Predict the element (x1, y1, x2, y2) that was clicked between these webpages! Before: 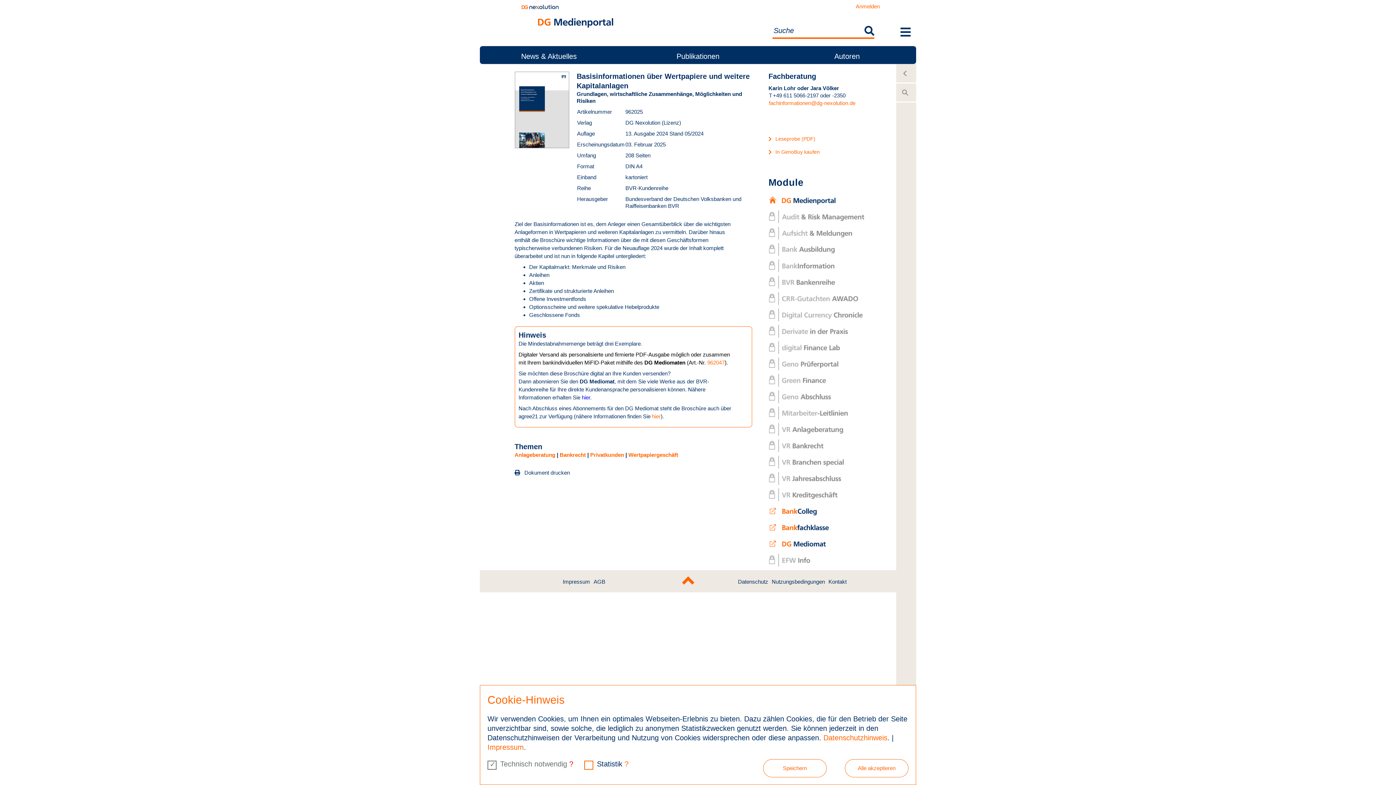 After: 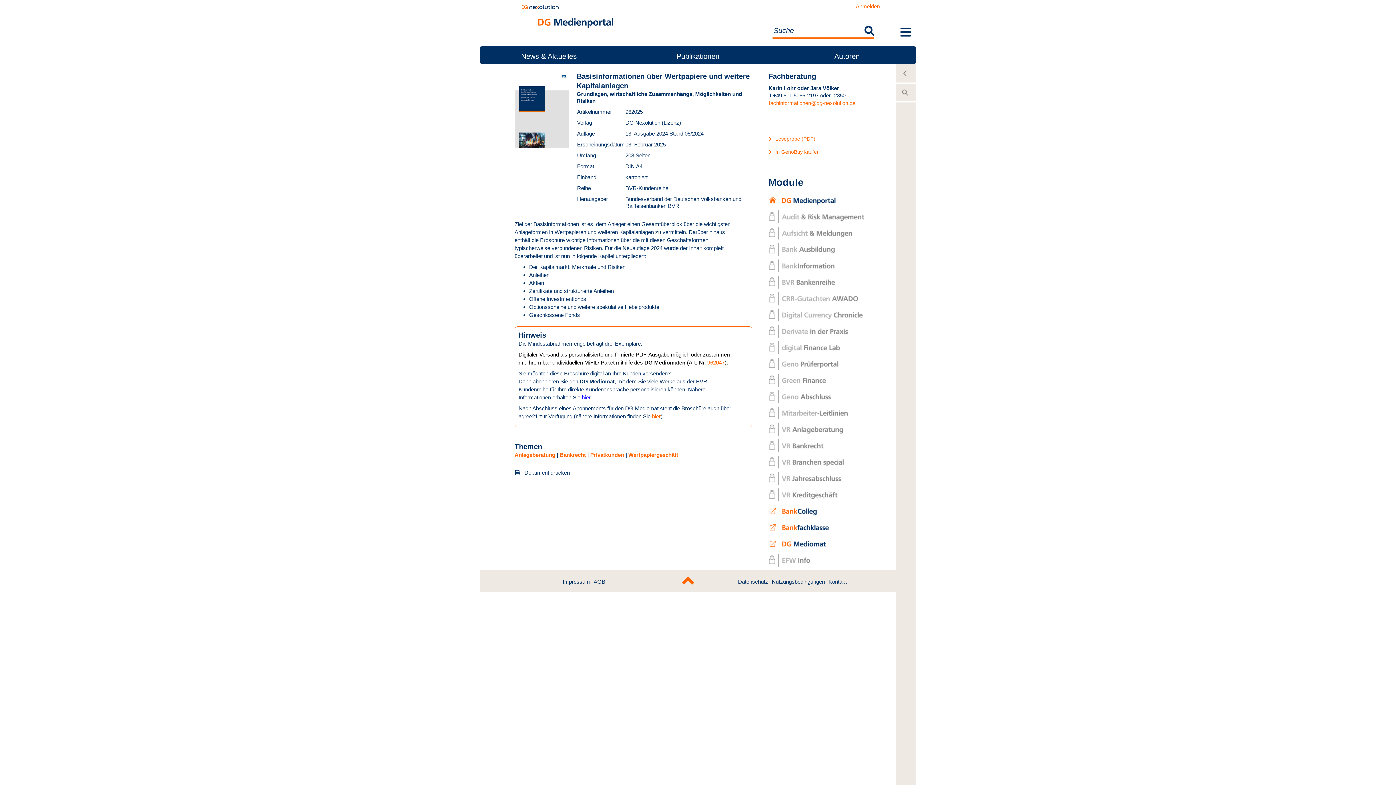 Action: label: Alle akzeptieren bbox: (845, 759, 908, 777)